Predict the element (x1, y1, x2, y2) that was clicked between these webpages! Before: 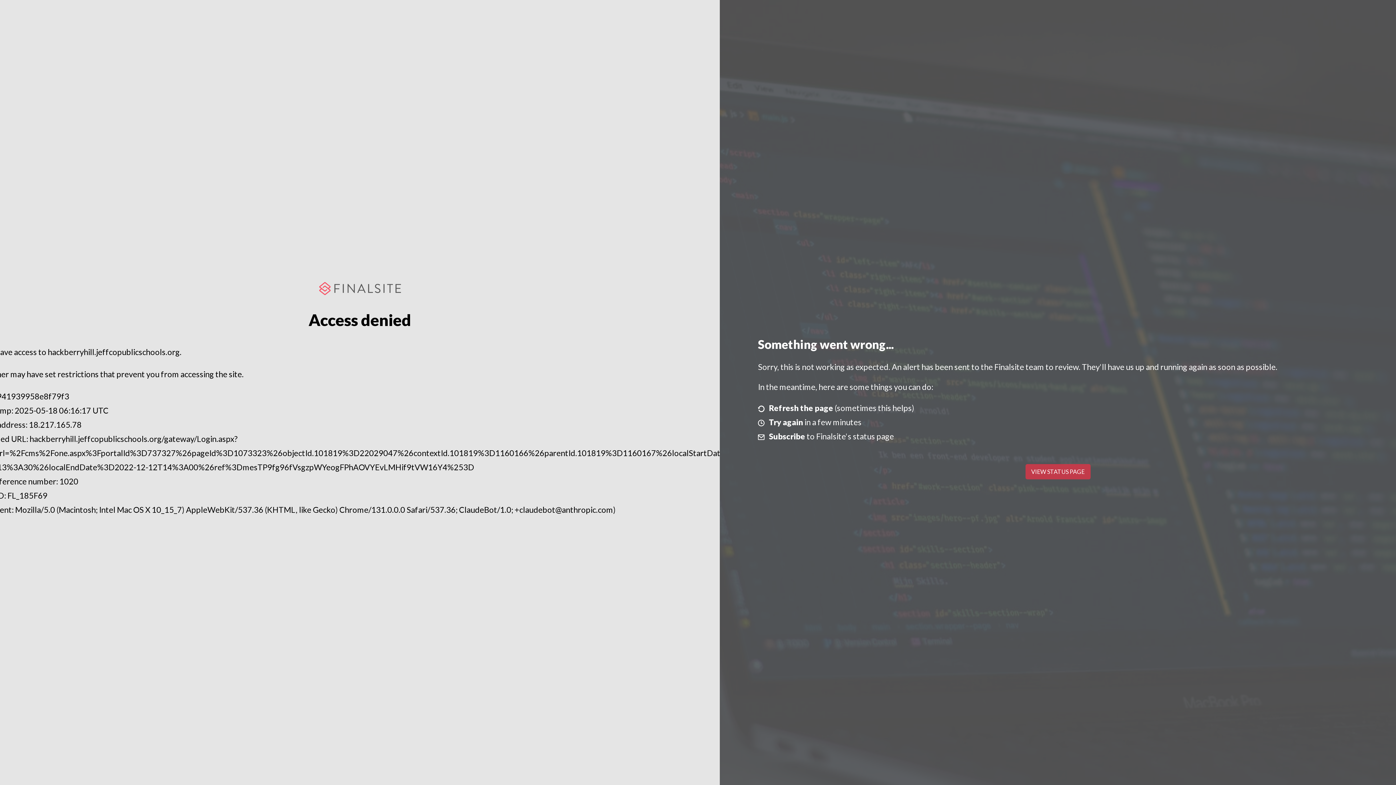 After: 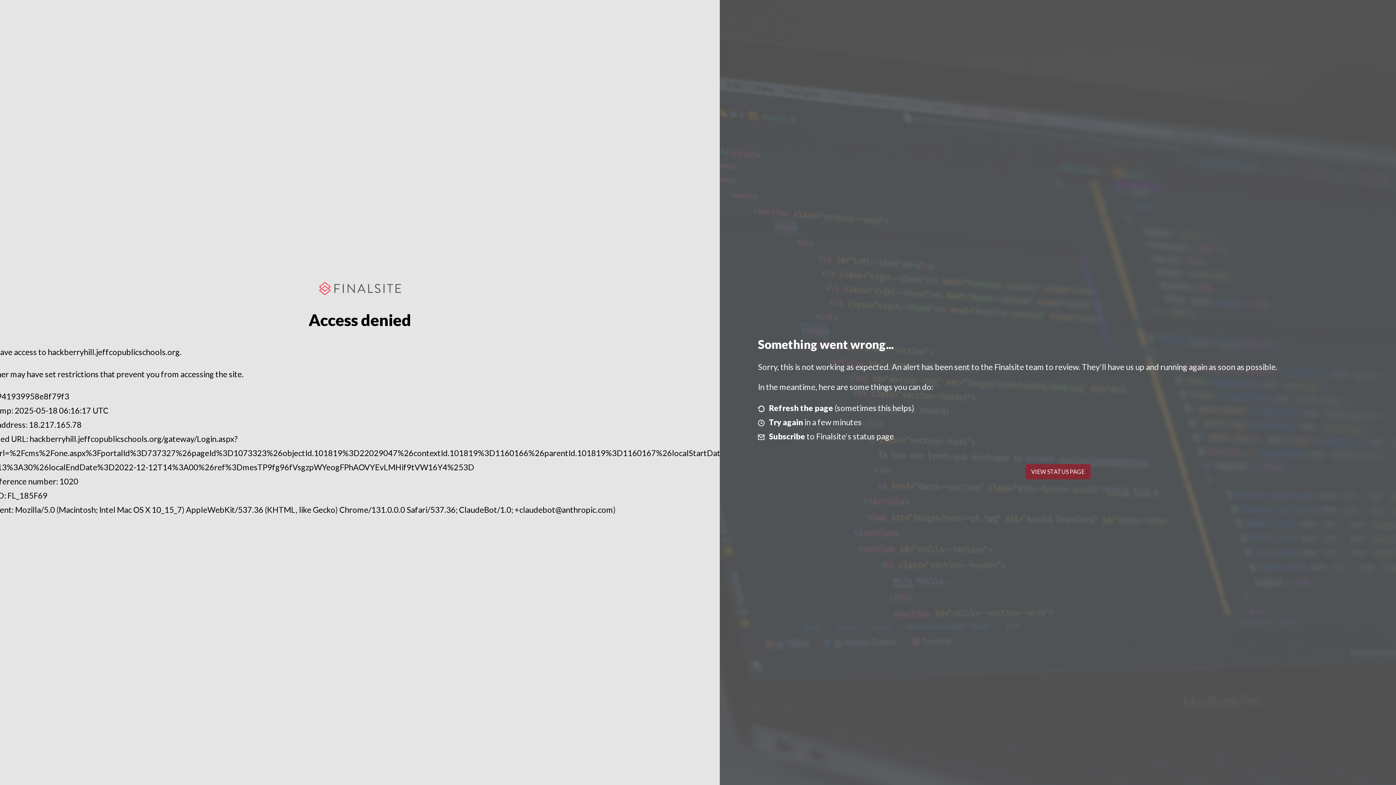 Action: bbox: (1025, 464, 1090, 479) label: VIEW STATUS PAGE